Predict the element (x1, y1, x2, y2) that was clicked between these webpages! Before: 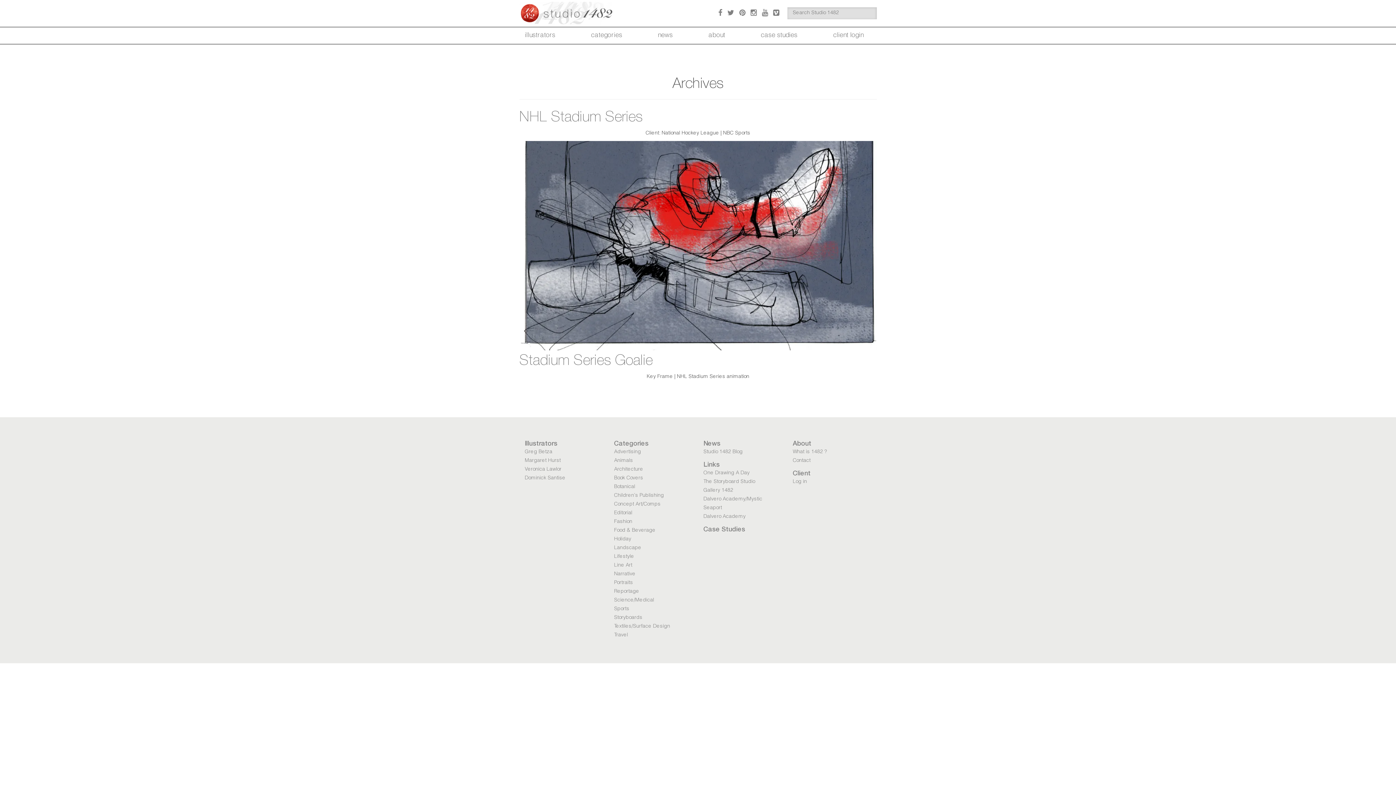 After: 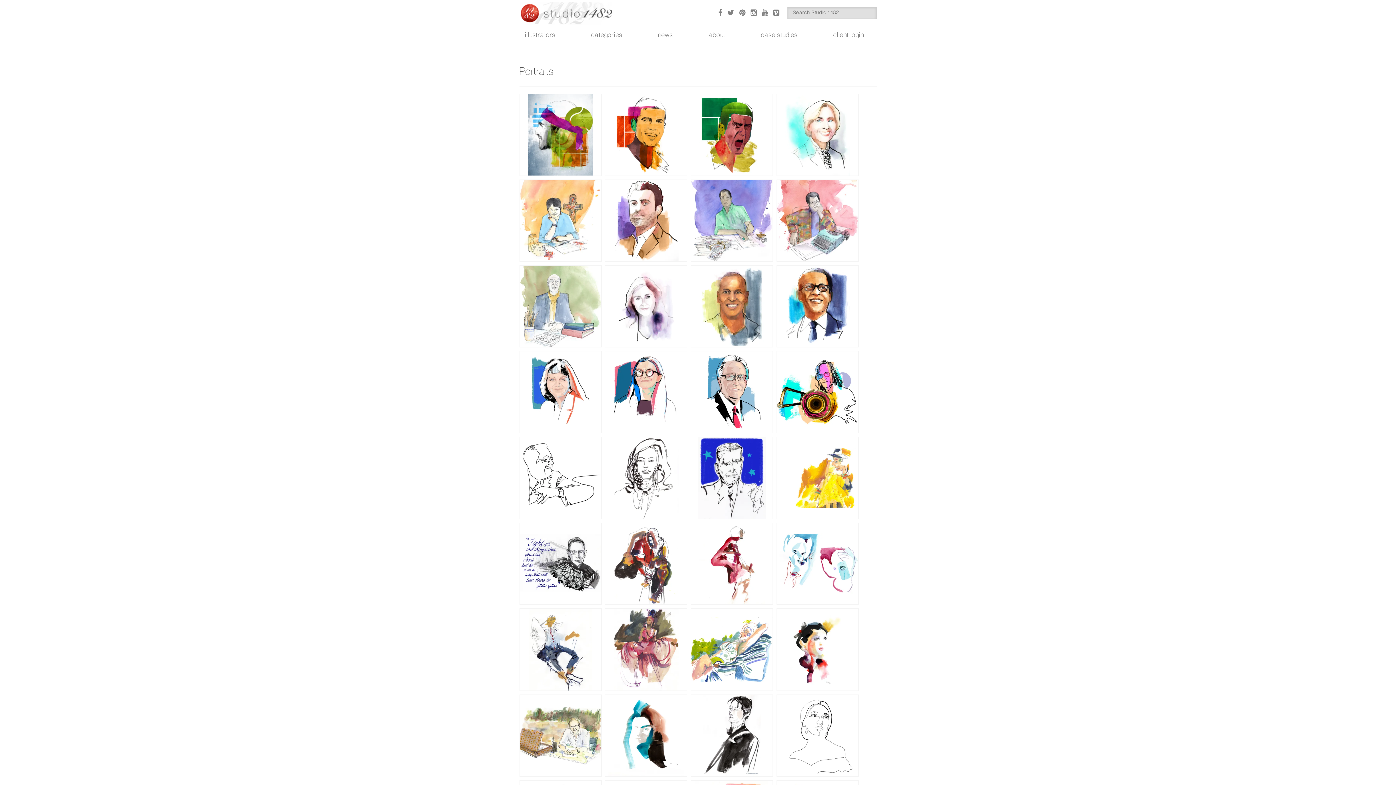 Action: label: Portraits bbox: (614, 580, 633, 585)